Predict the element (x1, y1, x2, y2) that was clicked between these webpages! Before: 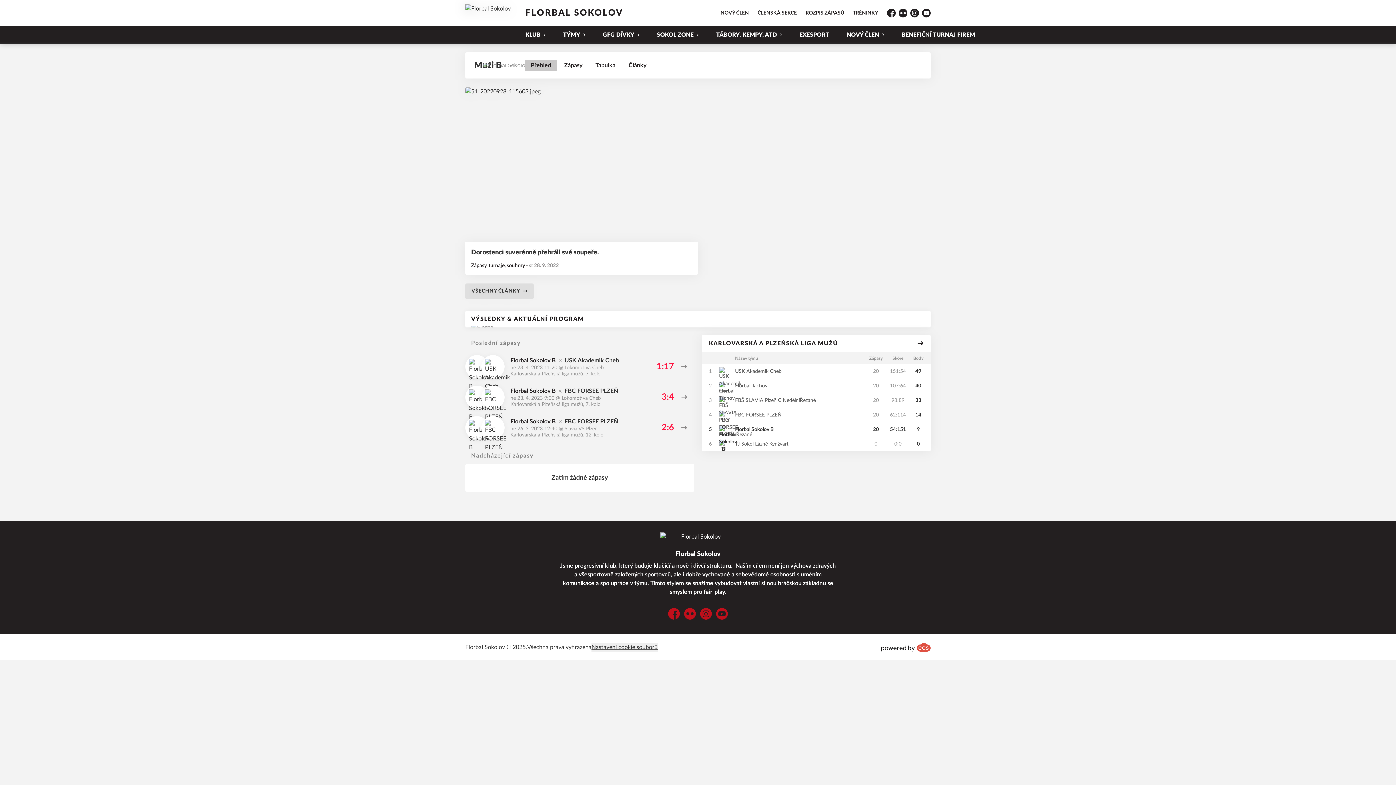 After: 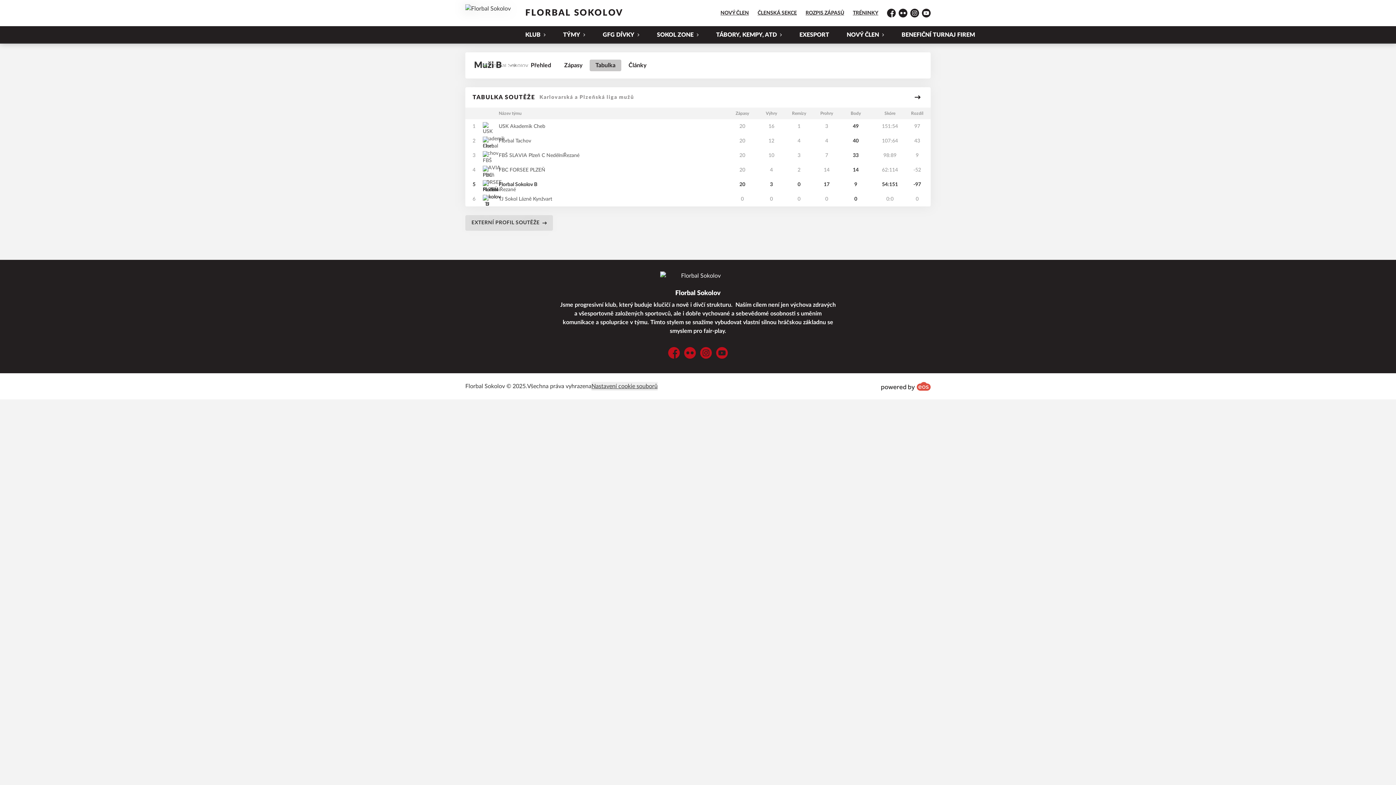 Action: label: Tabulka bbox: (589, 59, 621, 71)